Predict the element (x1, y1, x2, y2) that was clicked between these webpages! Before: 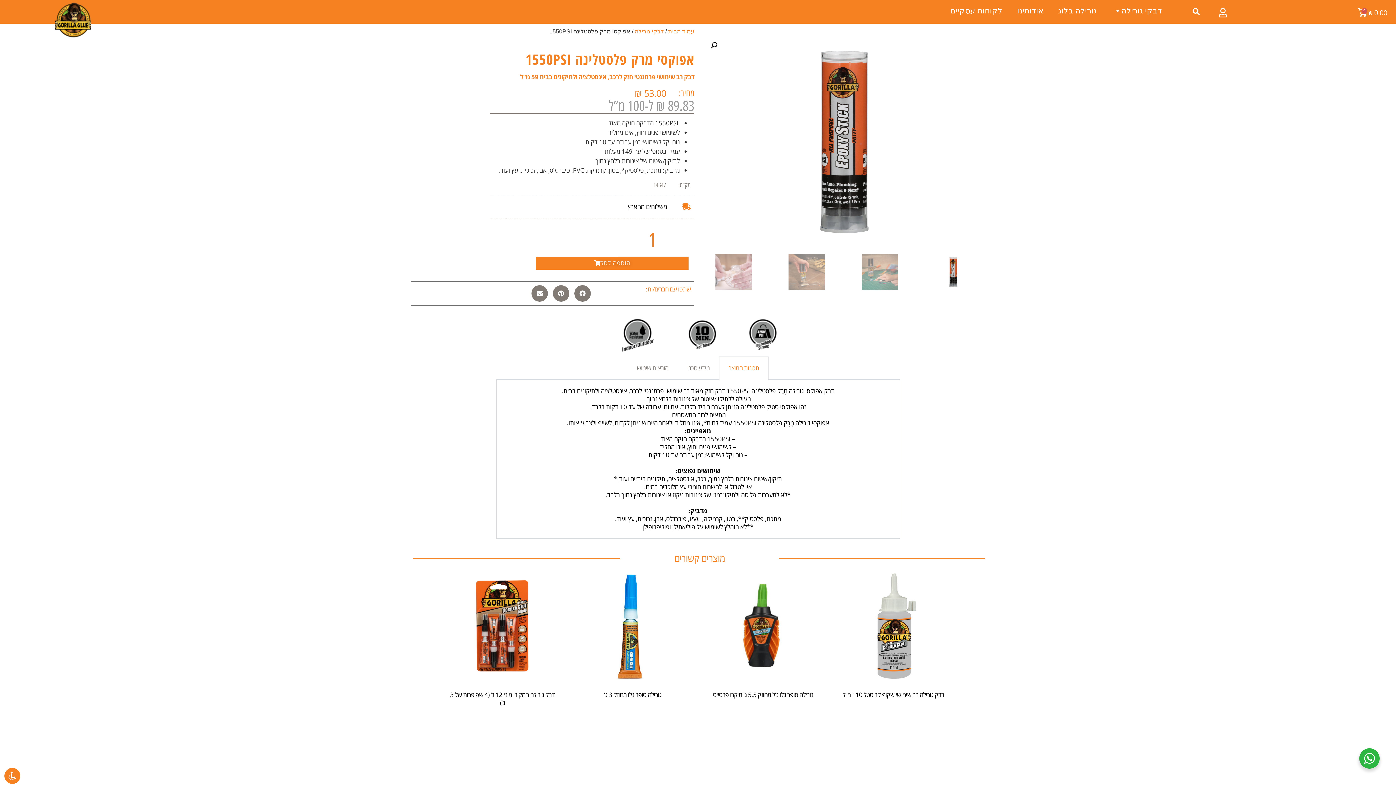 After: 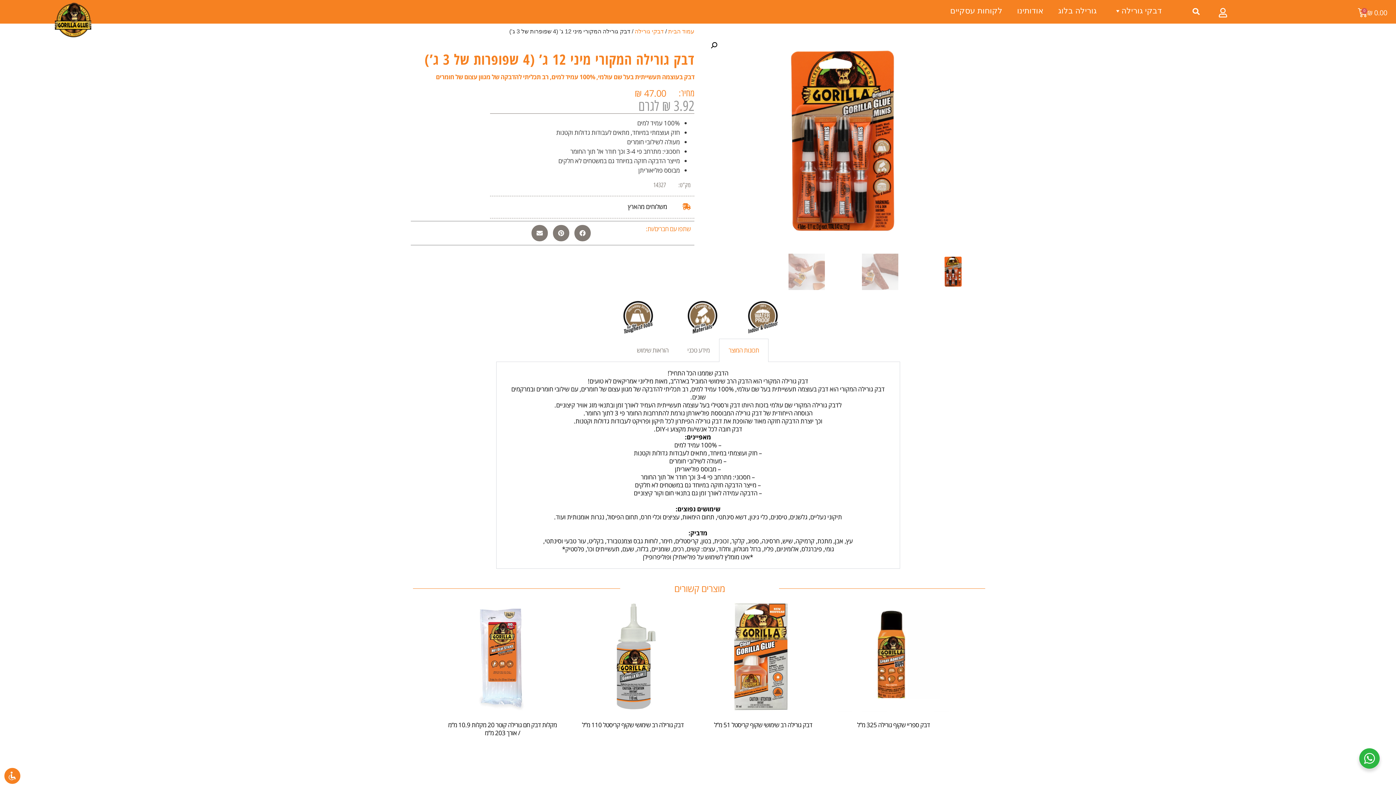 Action: label: מידע נוסף על "דבק גורילה המקורי מיני 12 ג' (4 שפופרות של 3 ג')" bbox: (488, 727, 516, 735)